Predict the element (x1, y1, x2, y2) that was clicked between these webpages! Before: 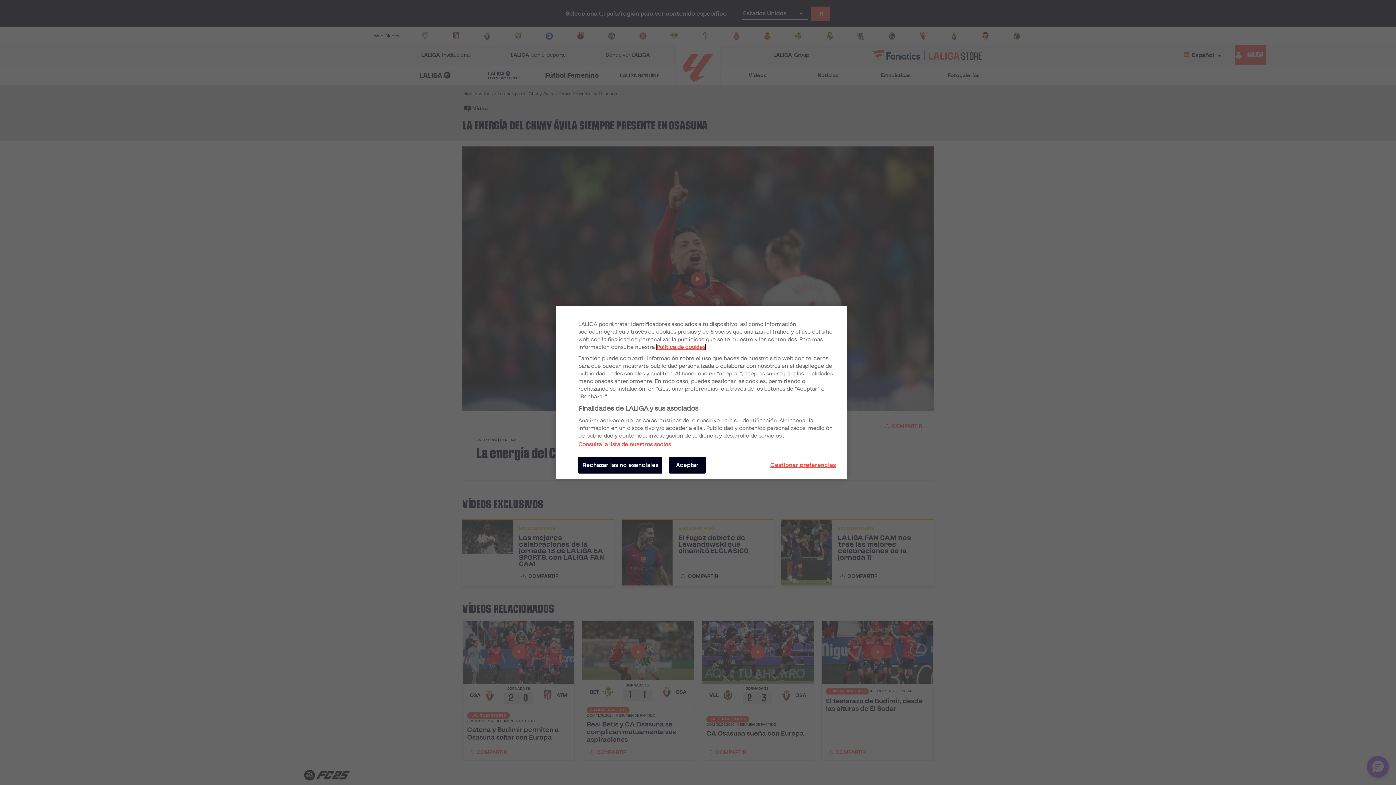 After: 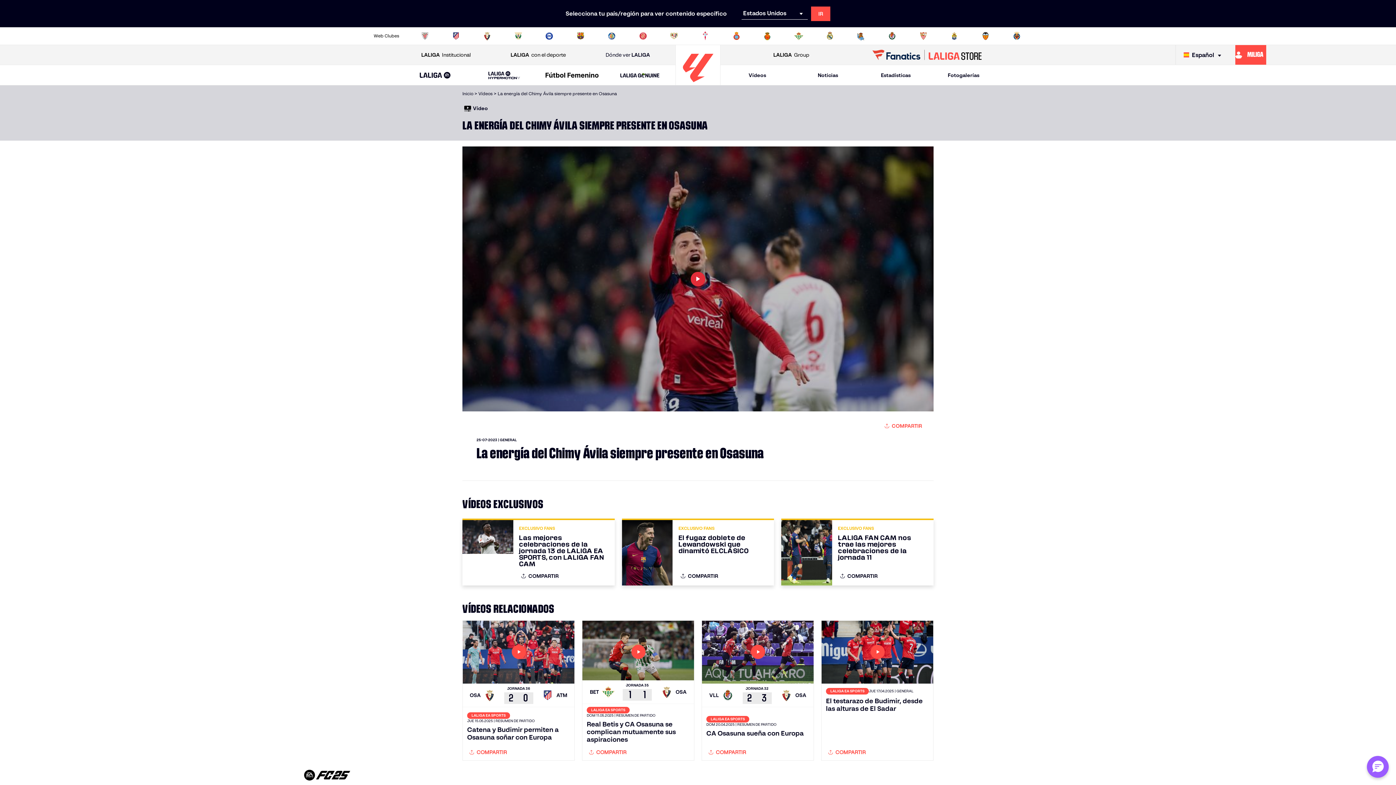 Action: bbox: (669, 457, 705, 473) label: Aceptar